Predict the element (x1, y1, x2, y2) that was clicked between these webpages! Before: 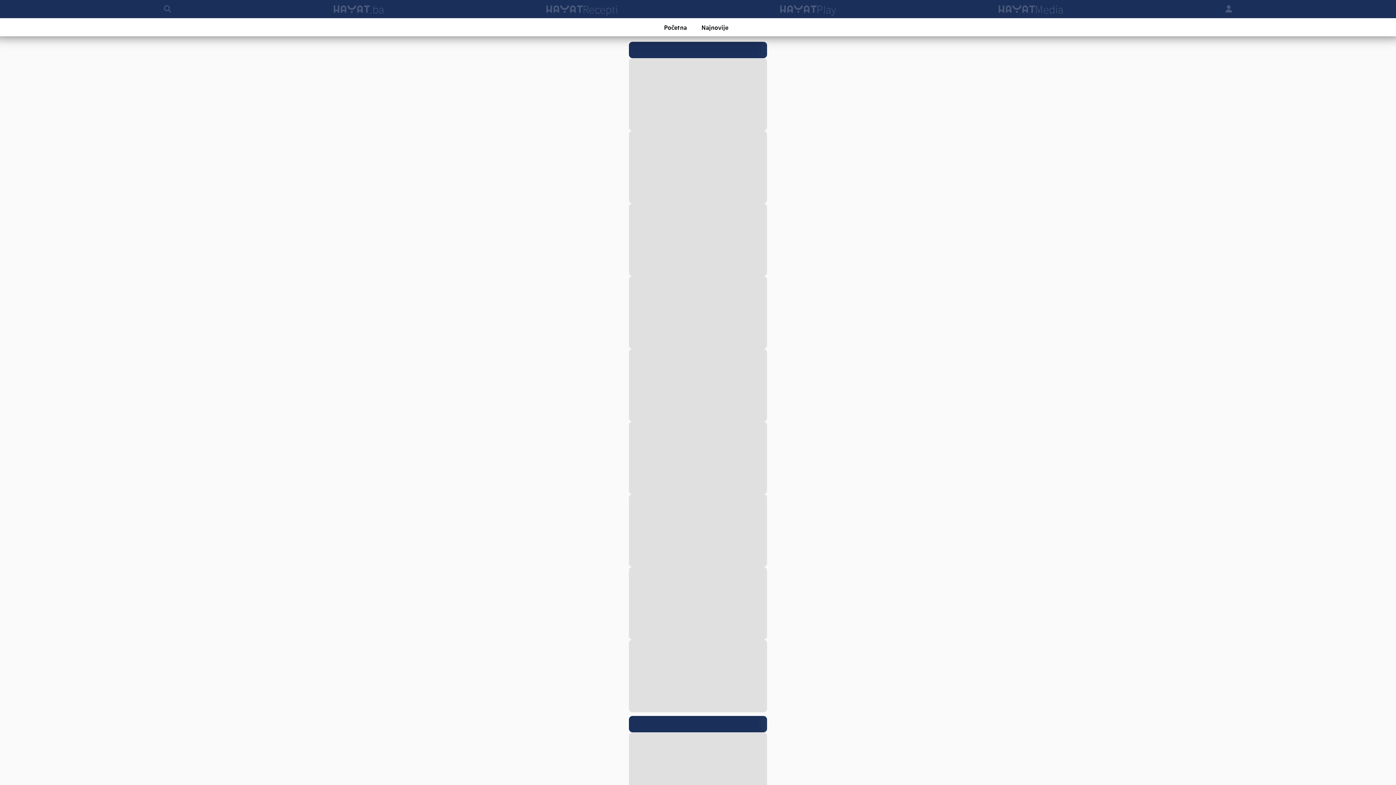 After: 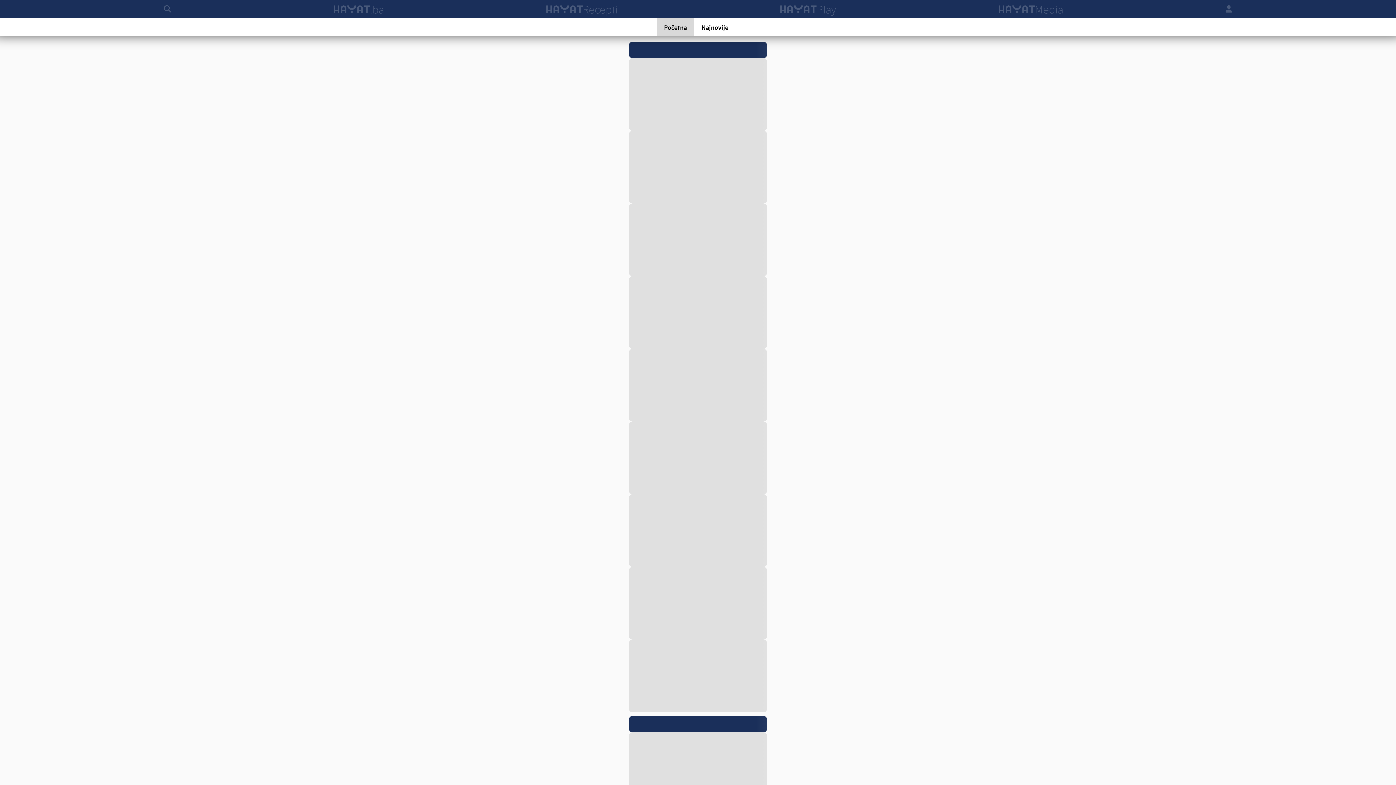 Action: label: Početna bbox: (656, 18, 694, 36)